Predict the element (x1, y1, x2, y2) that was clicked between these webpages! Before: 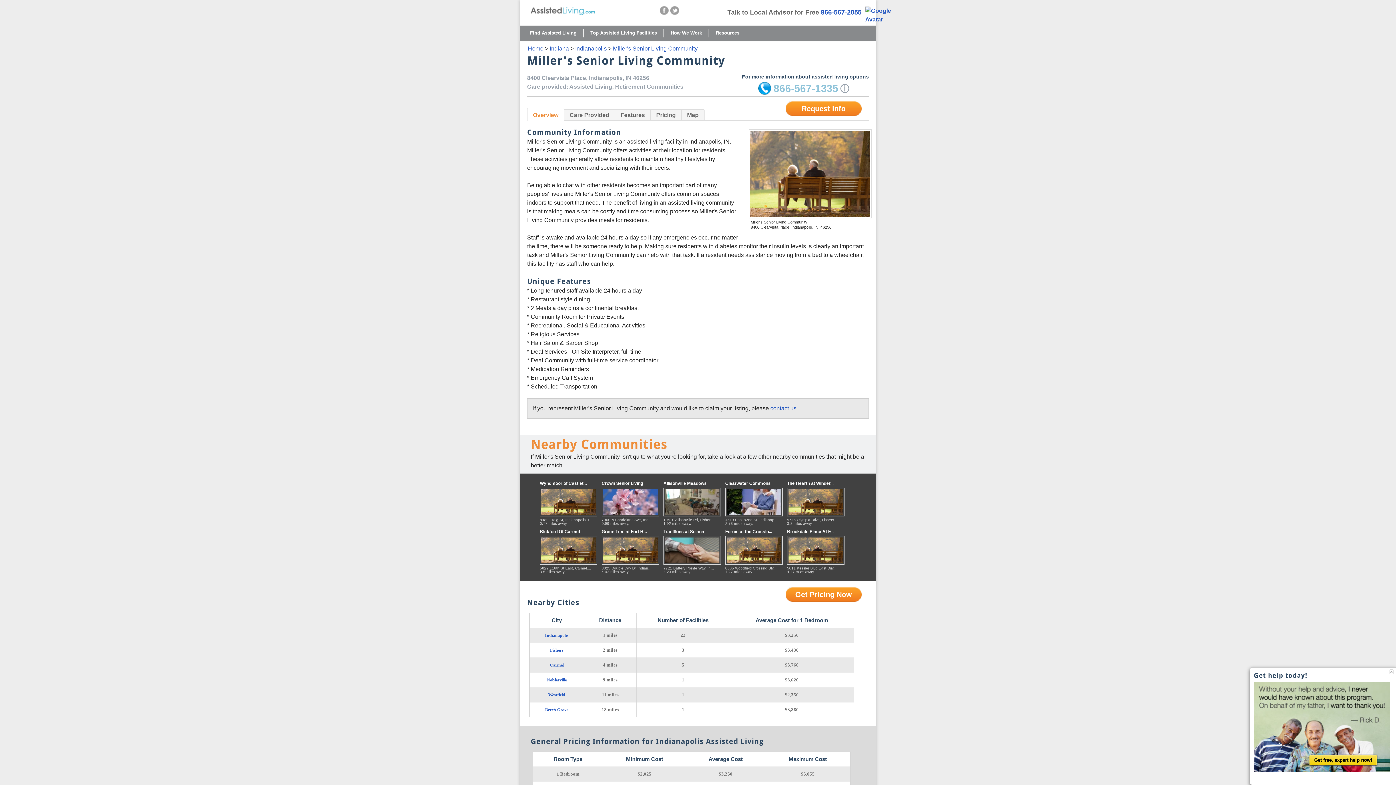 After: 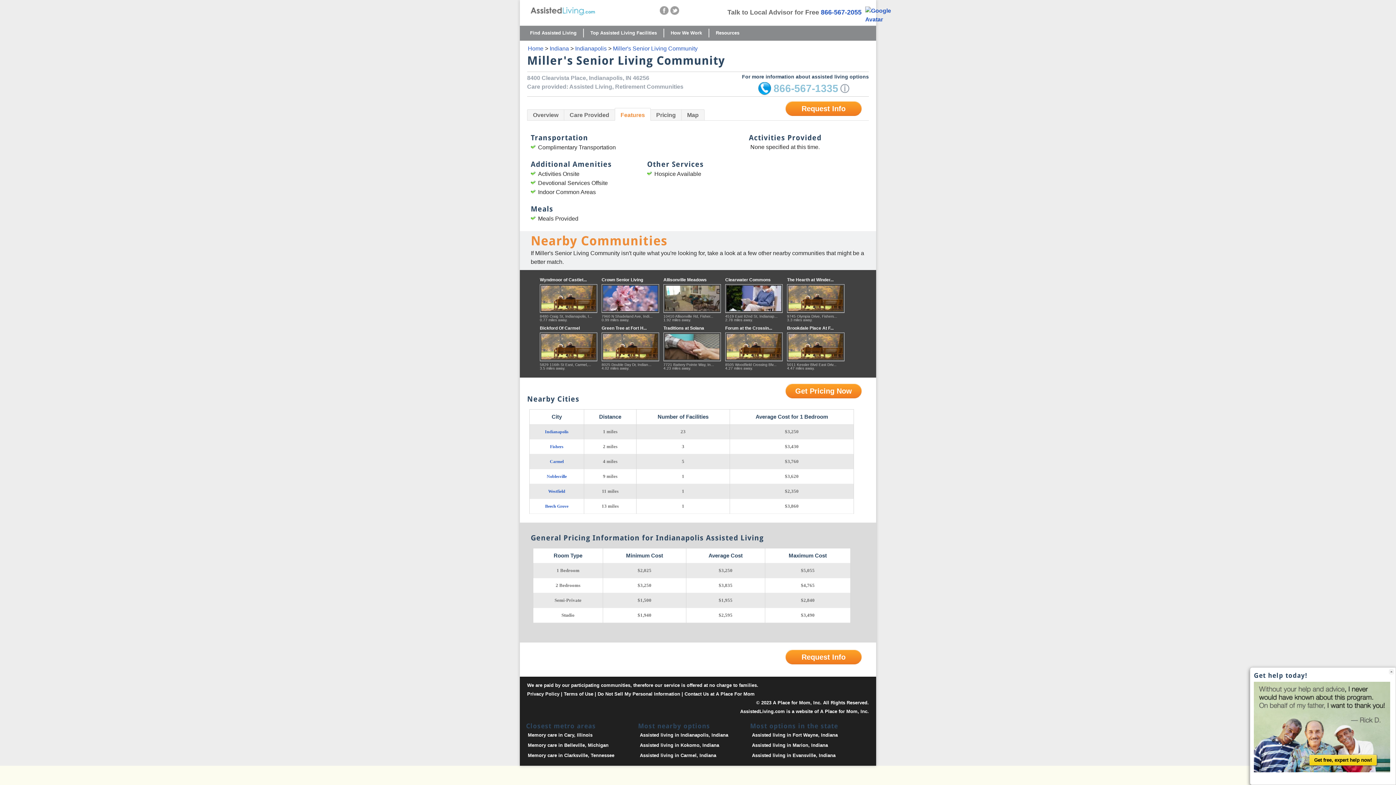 Action: bbox: (615, 109, 650, 120) label: Features